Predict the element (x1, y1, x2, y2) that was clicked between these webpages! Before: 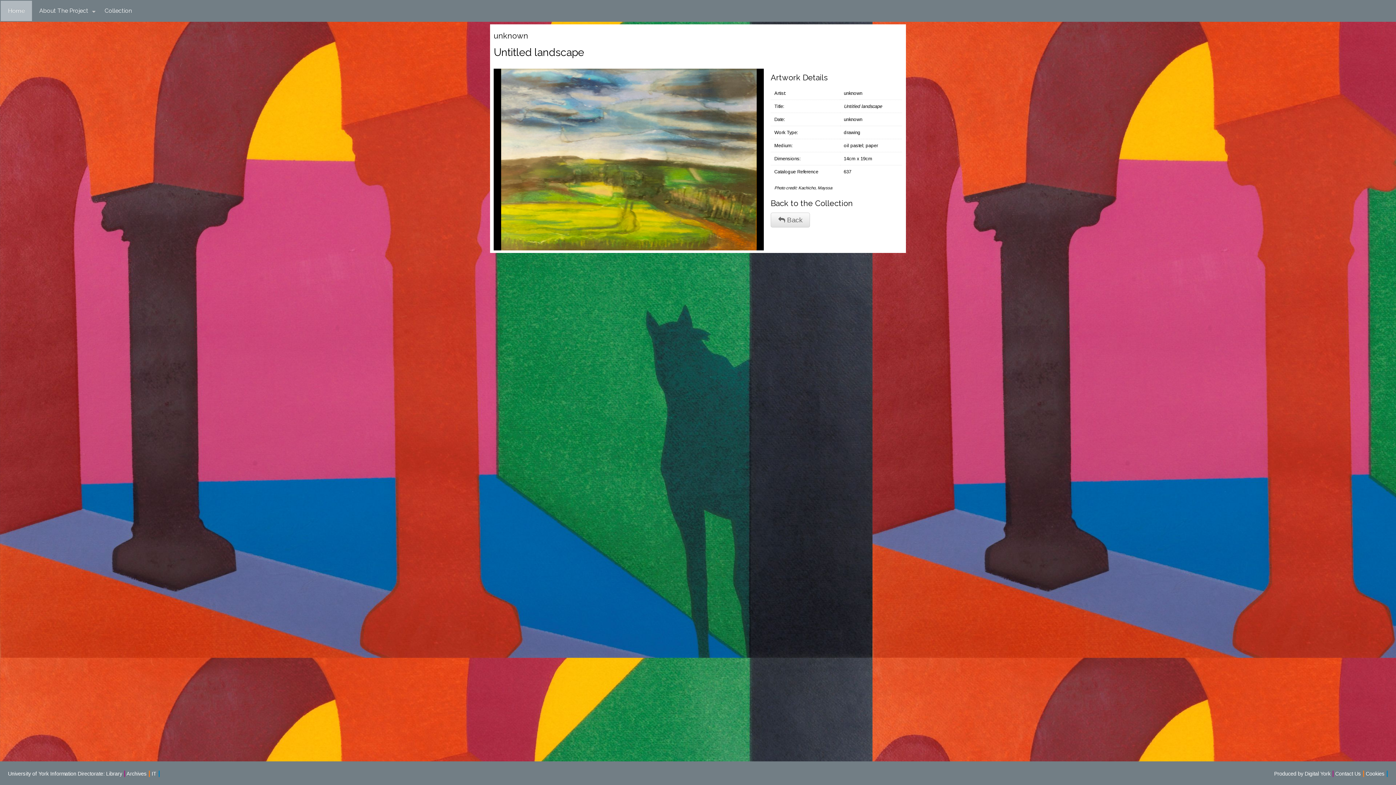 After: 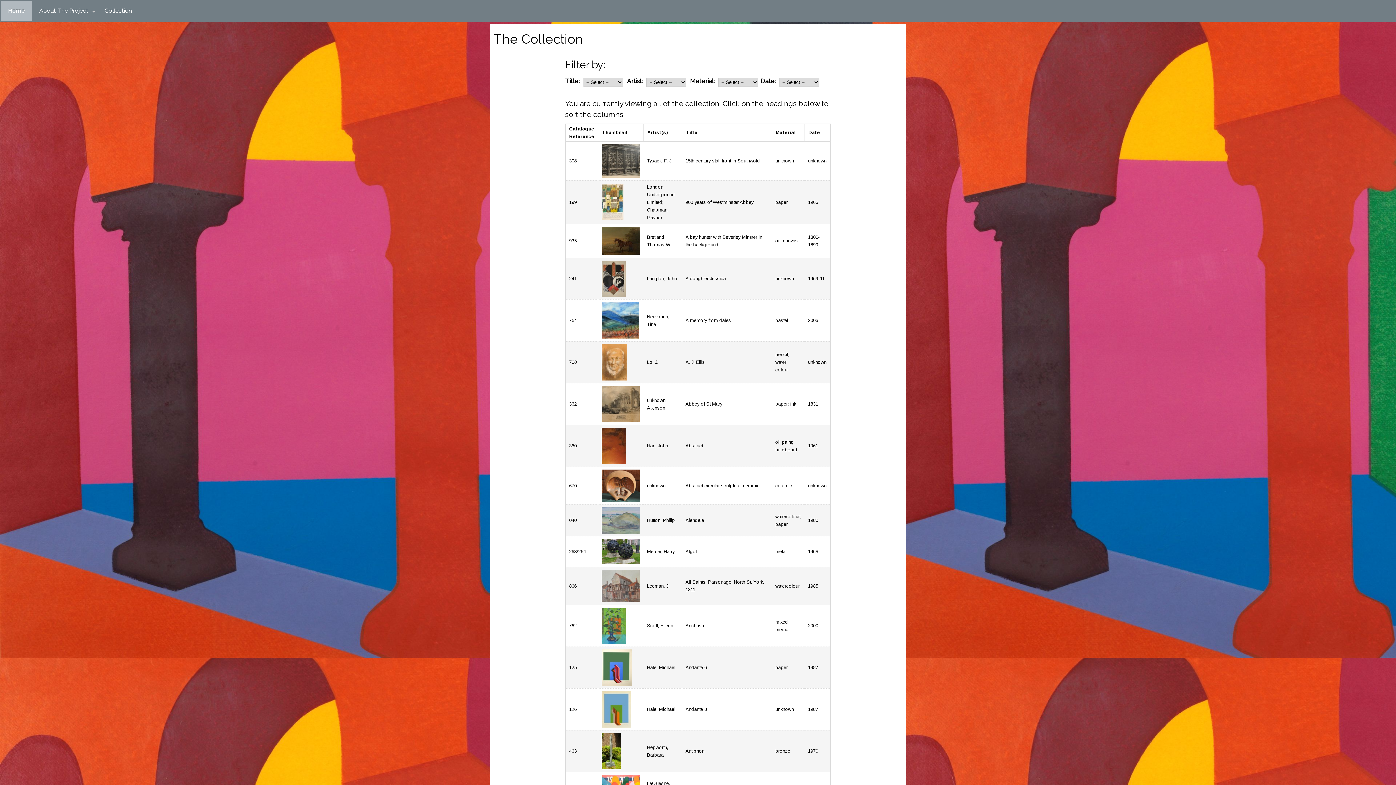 Action: label:  Back bbox: (770, 212, 810, 227)